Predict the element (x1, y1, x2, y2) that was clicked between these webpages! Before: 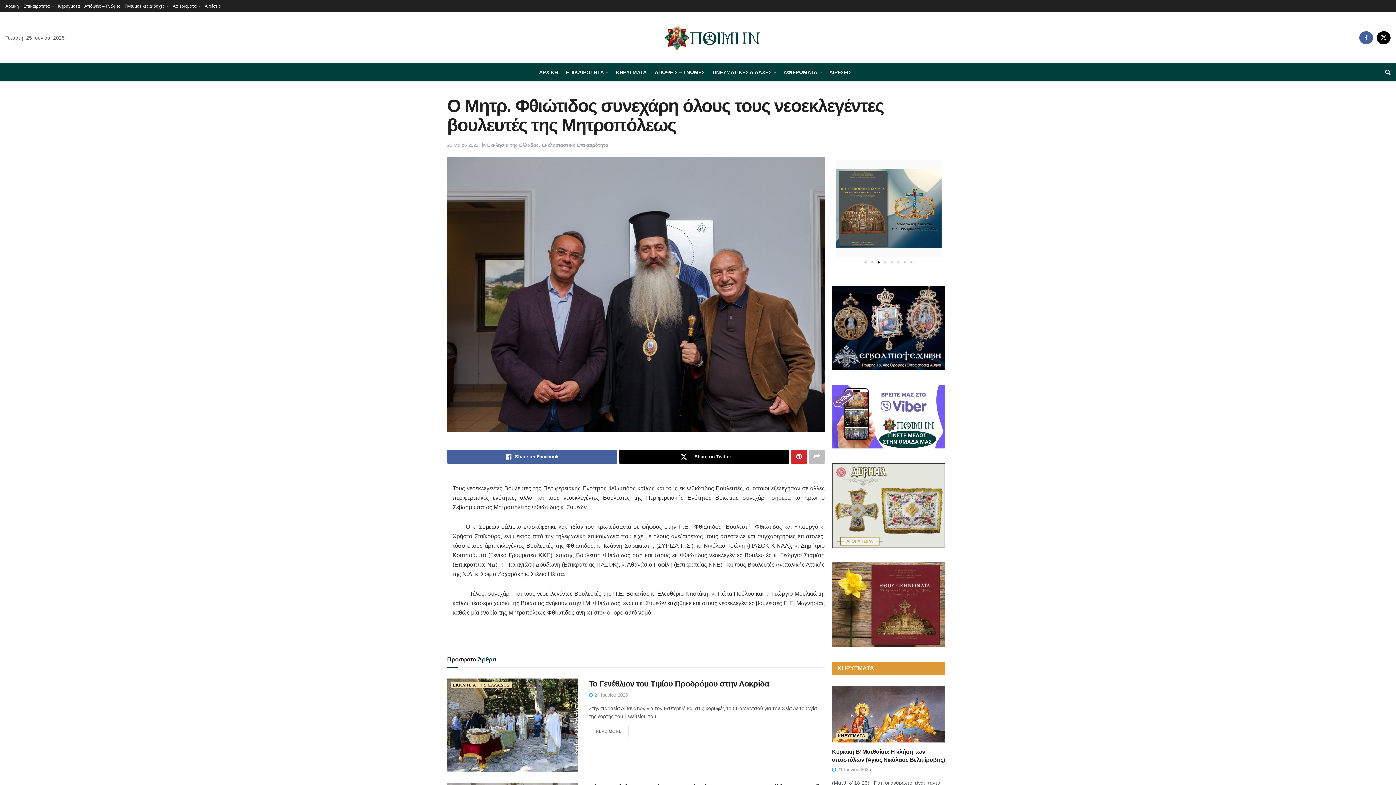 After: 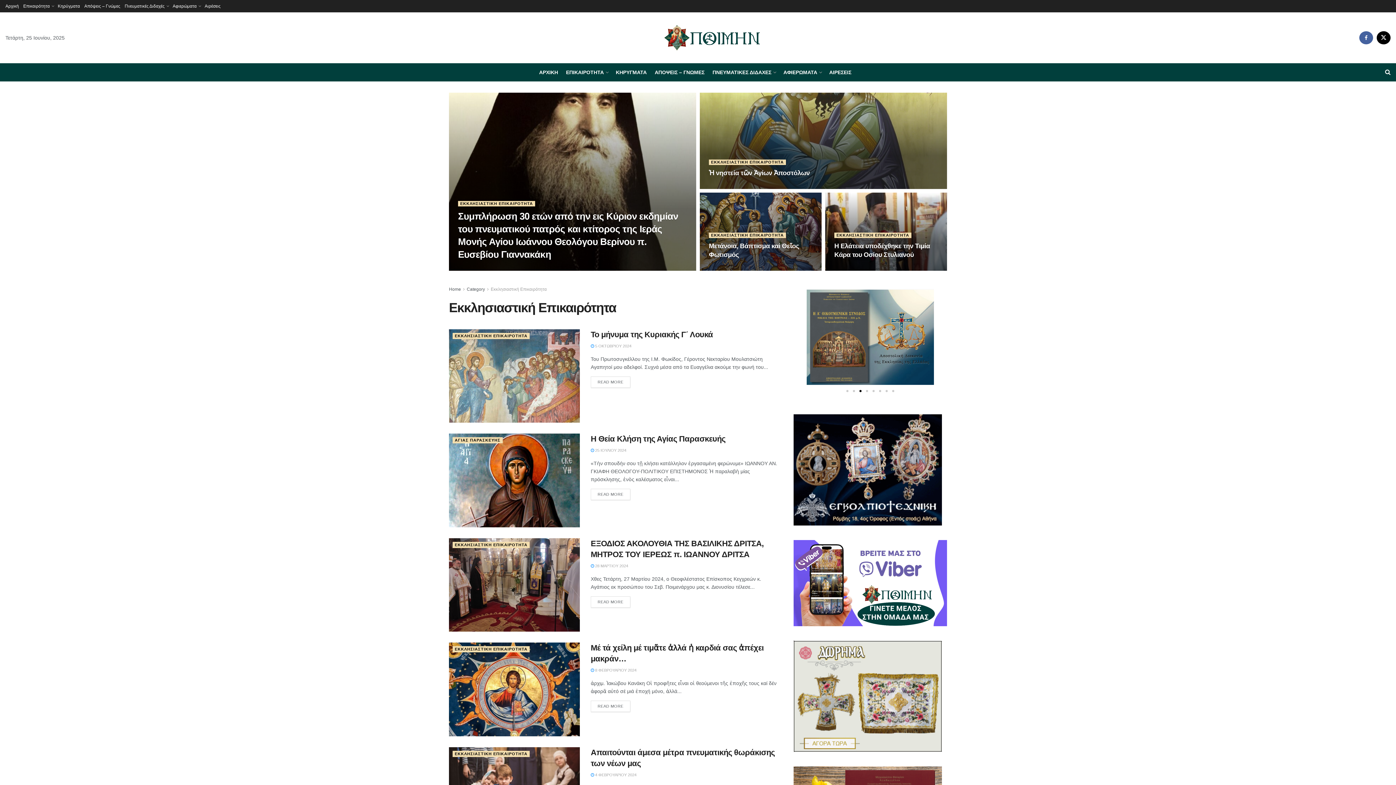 Action: bbox: (541, 142, 608, 147) label: Εκκλησιαστική Επικαιρότητα